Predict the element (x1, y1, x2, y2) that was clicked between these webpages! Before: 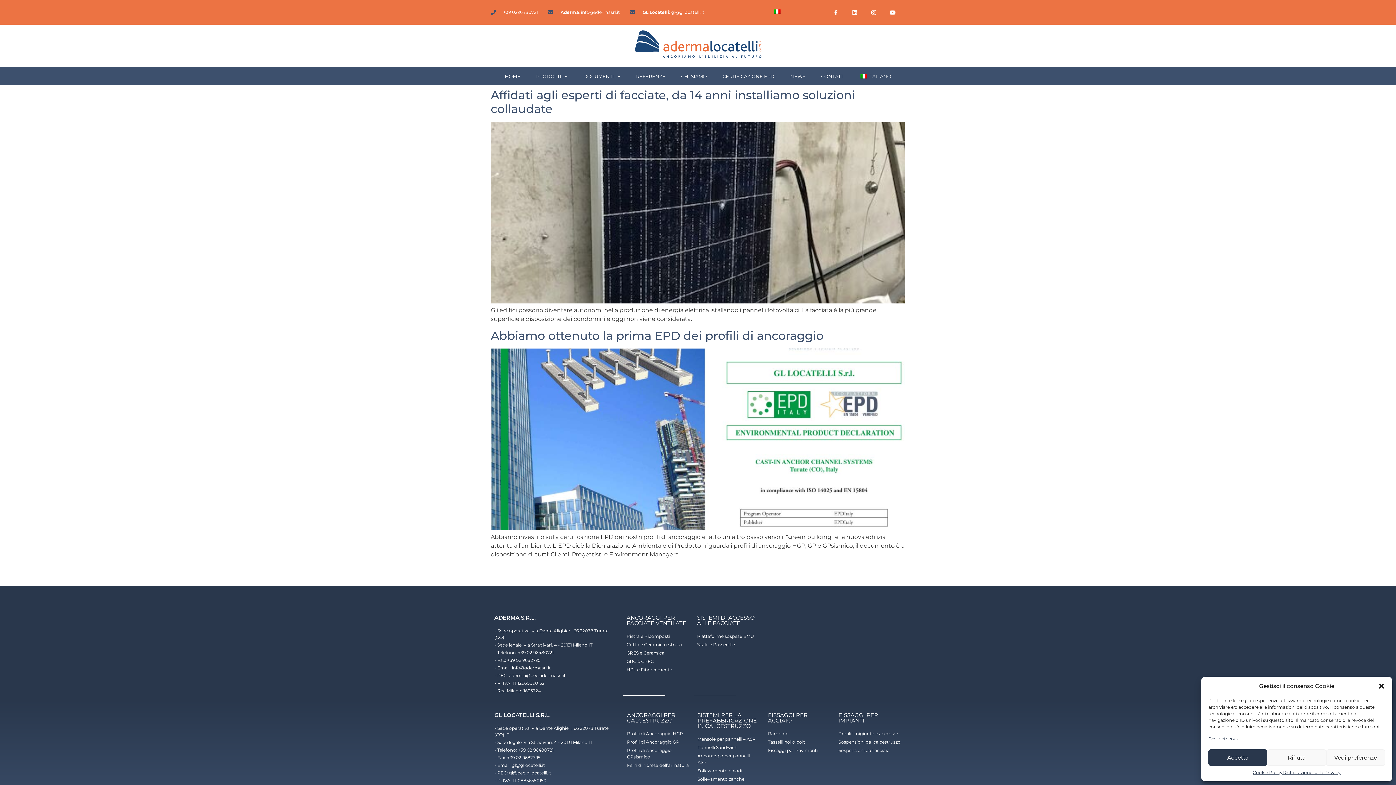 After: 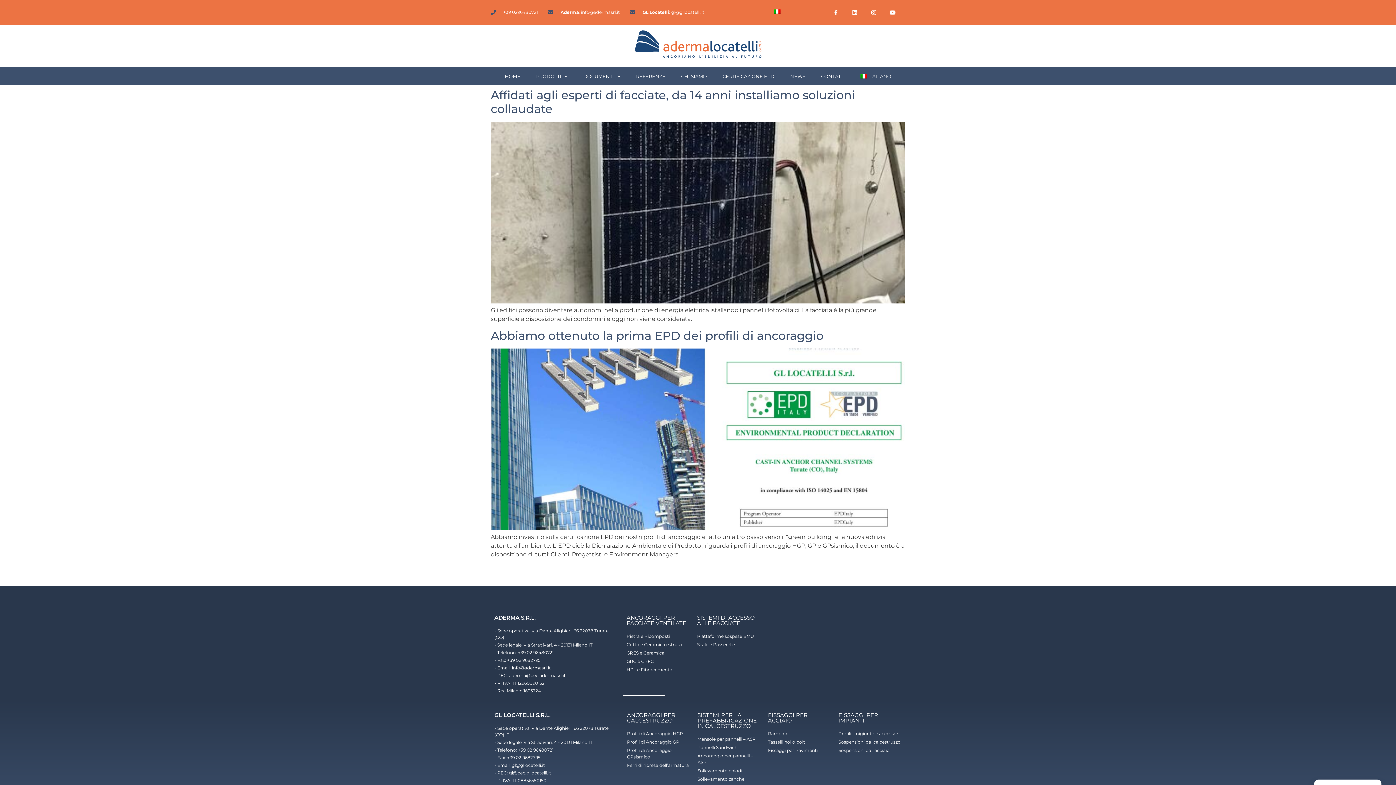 Action: label: Chiudere dialogo bbox: (1378, 682, 1385, 690)